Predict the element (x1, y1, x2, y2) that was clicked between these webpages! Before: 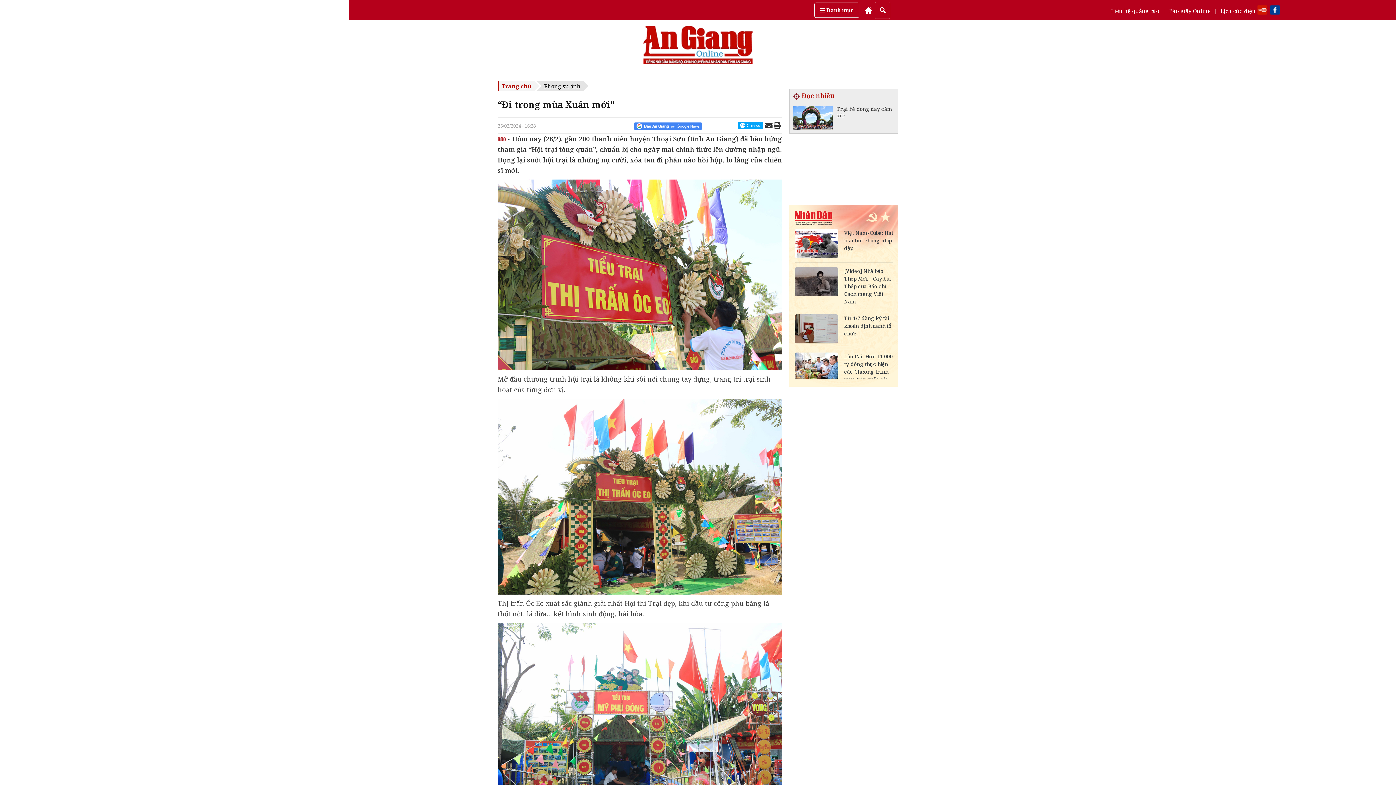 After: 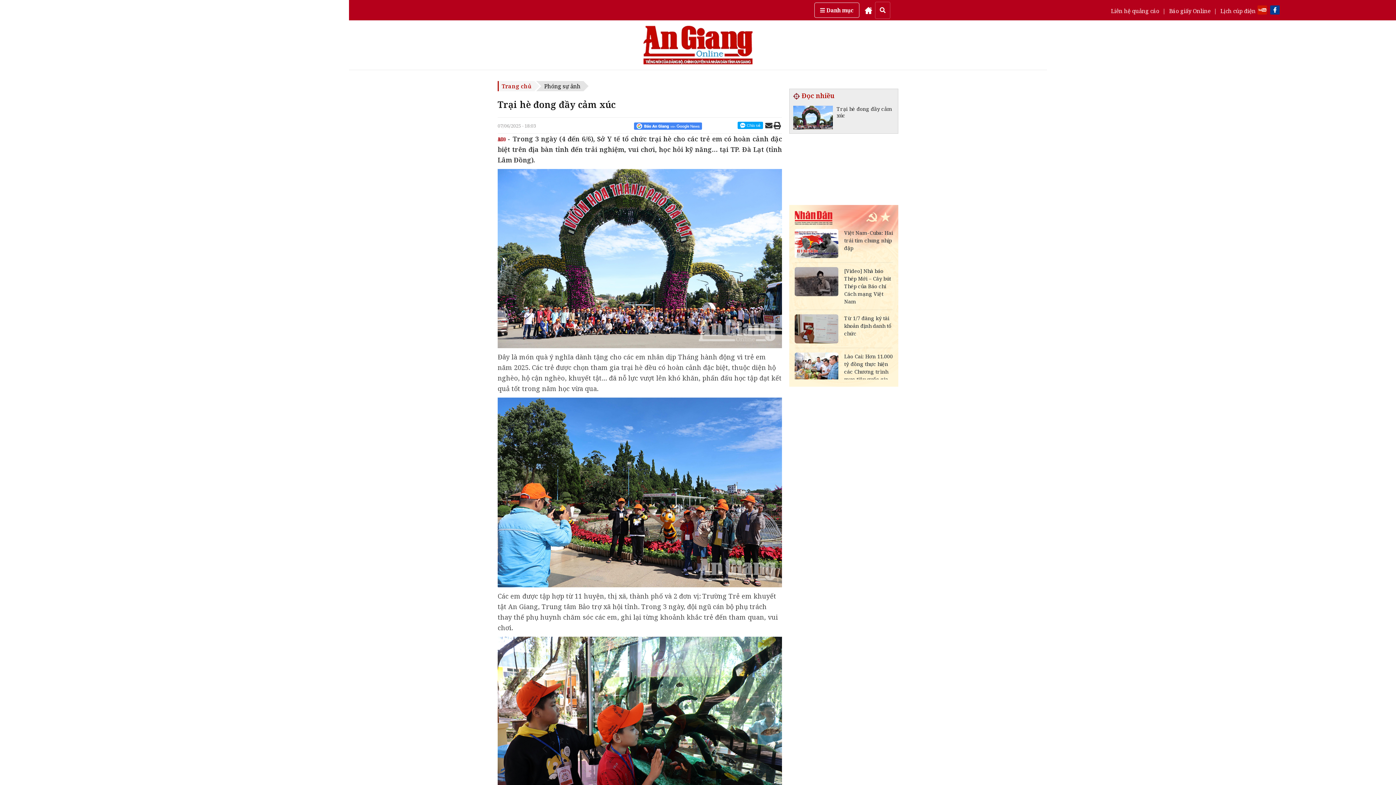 Action: label: Trại hè đong đầy cảm xúc bbox: (836, 105, 892, 118)